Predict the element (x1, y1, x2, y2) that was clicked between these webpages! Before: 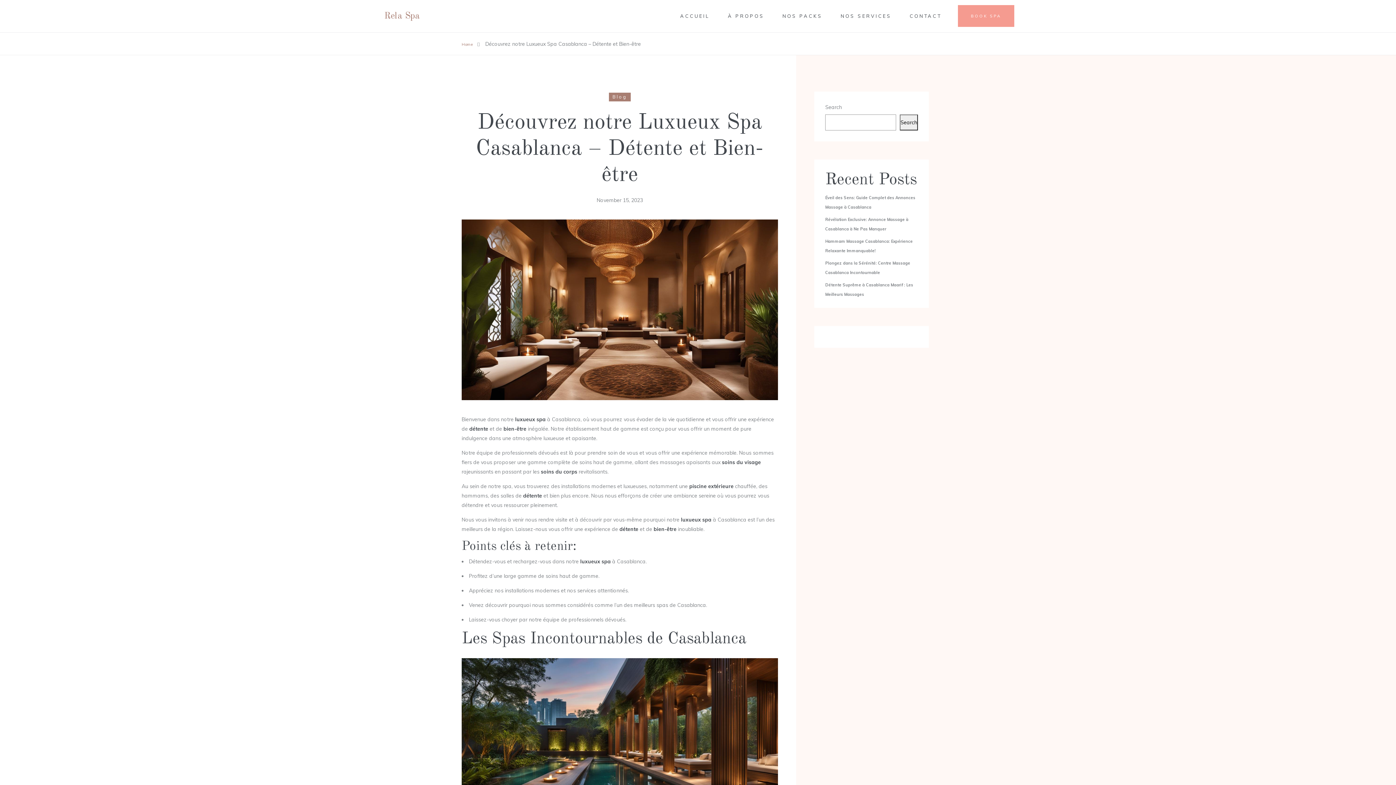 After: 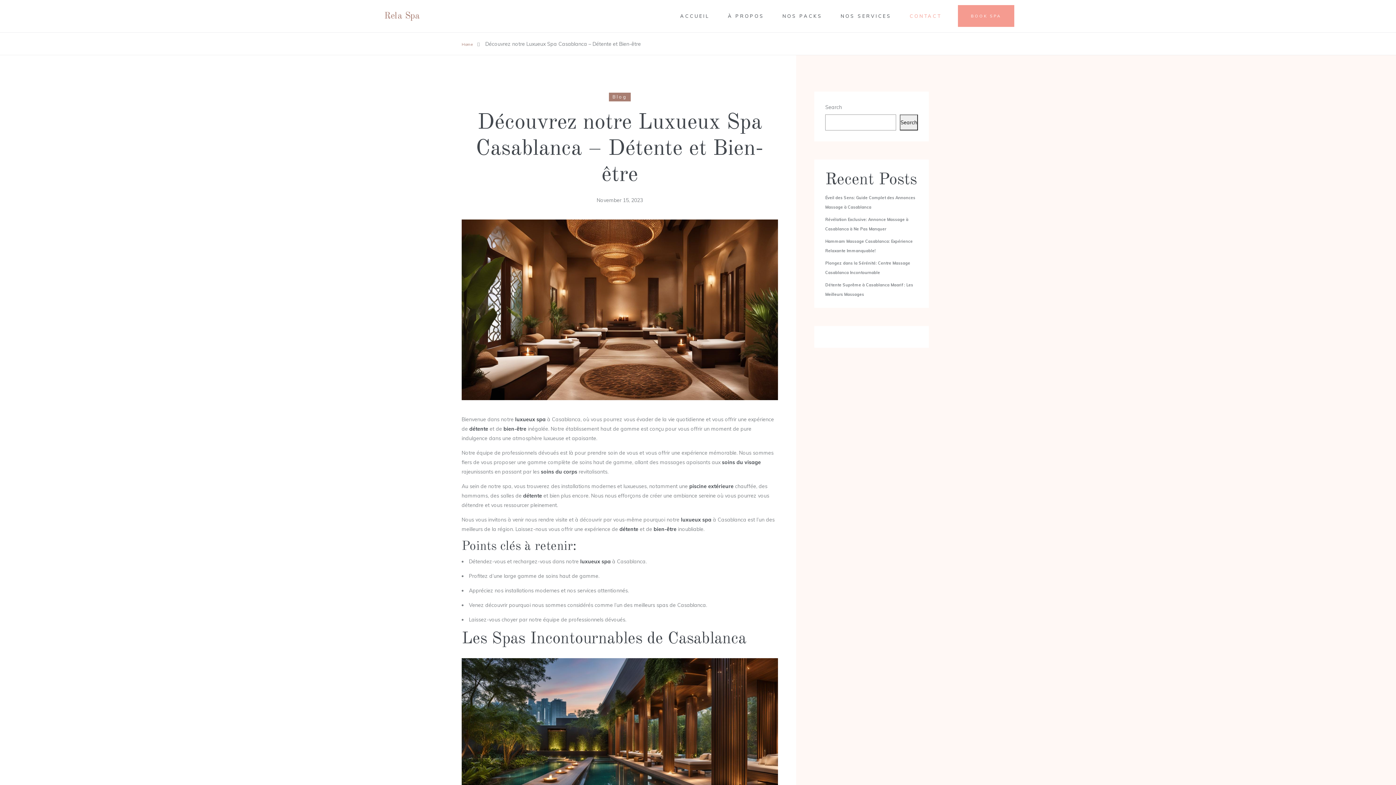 Action: bbox: (909, 13, 941, 18) label: CONTACT